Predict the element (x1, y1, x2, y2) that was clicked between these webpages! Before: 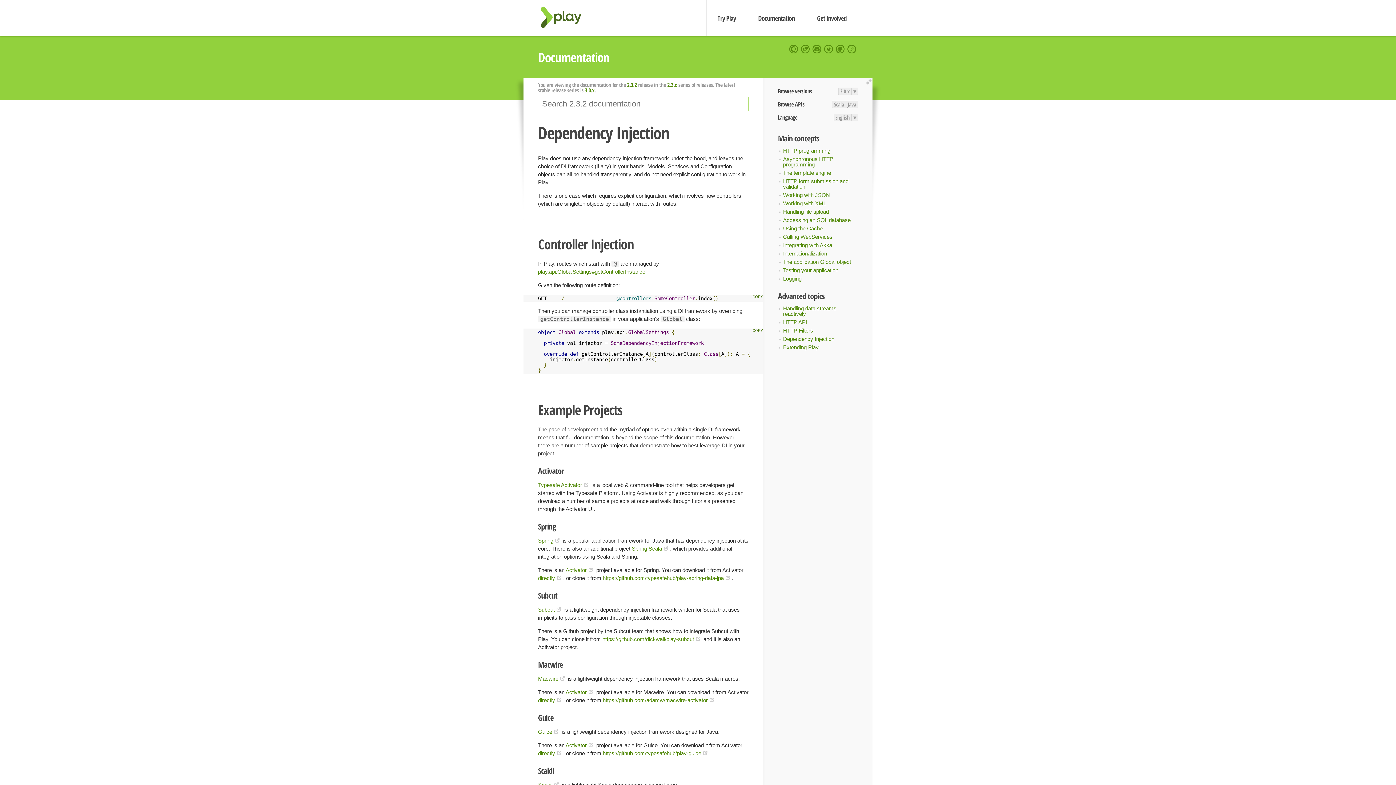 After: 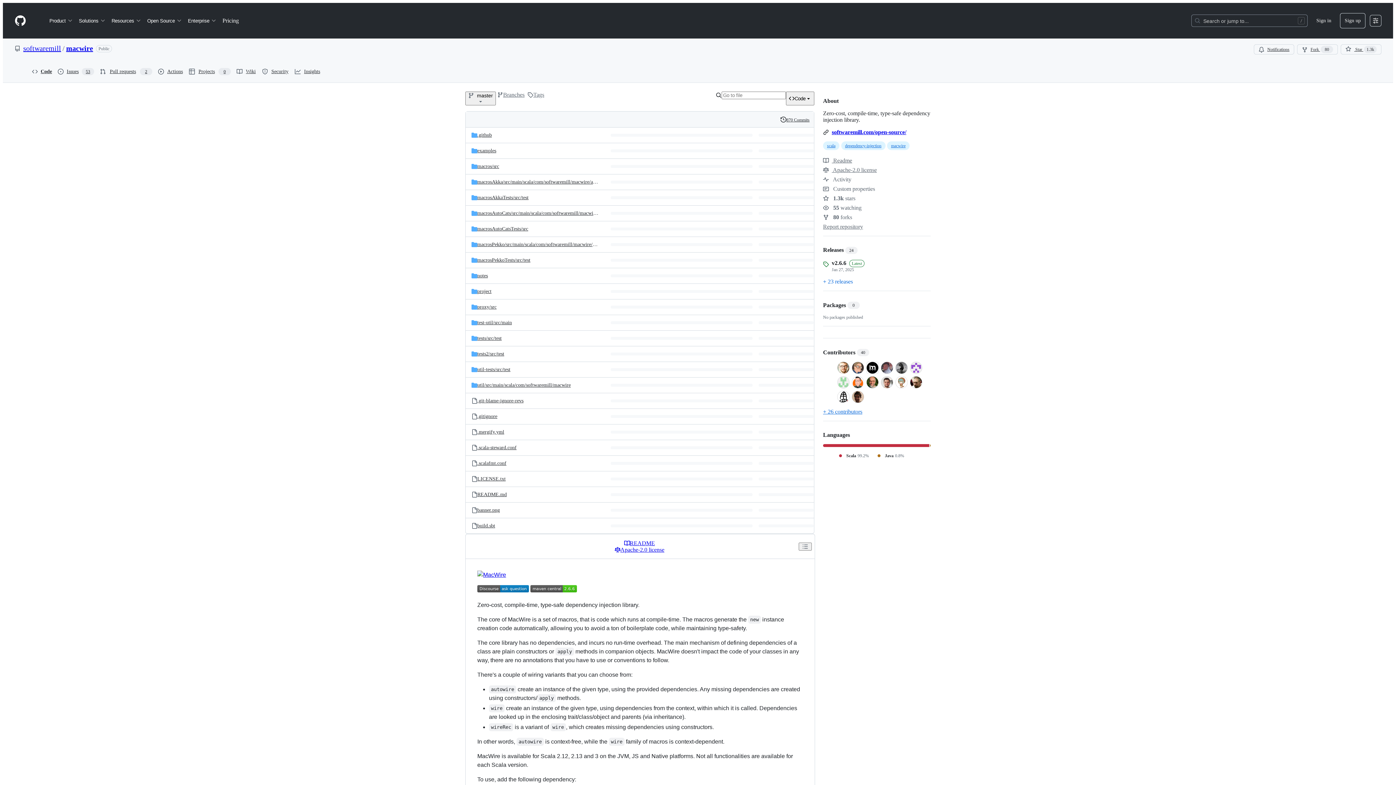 Action: label: Macwire bbox: (538, 675, 566, 682)